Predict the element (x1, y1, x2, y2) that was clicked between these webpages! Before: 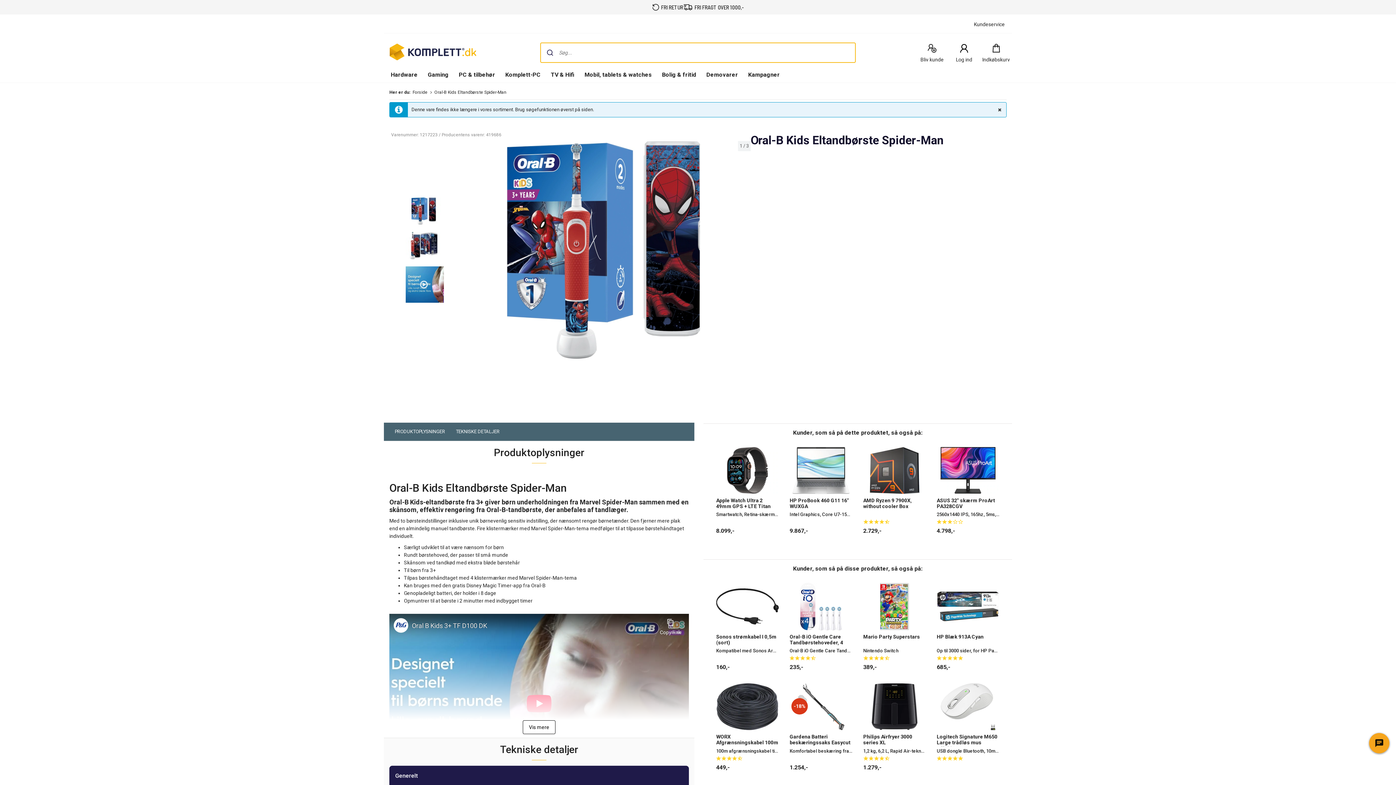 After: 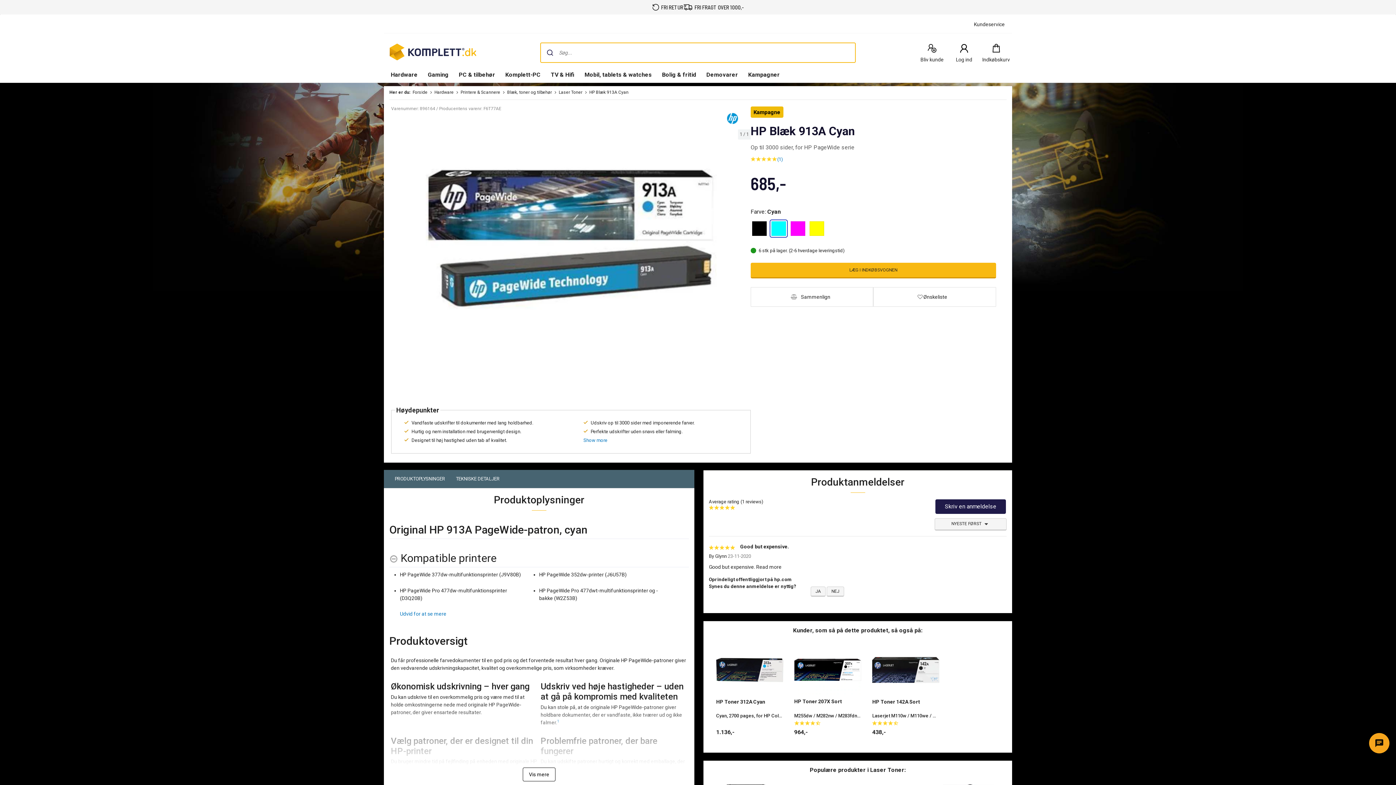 Action: bbox: (937, 634, 999, 662) label: HP Blæk 913A Cyan
Op til 3000 sider, for HP PageWide serie